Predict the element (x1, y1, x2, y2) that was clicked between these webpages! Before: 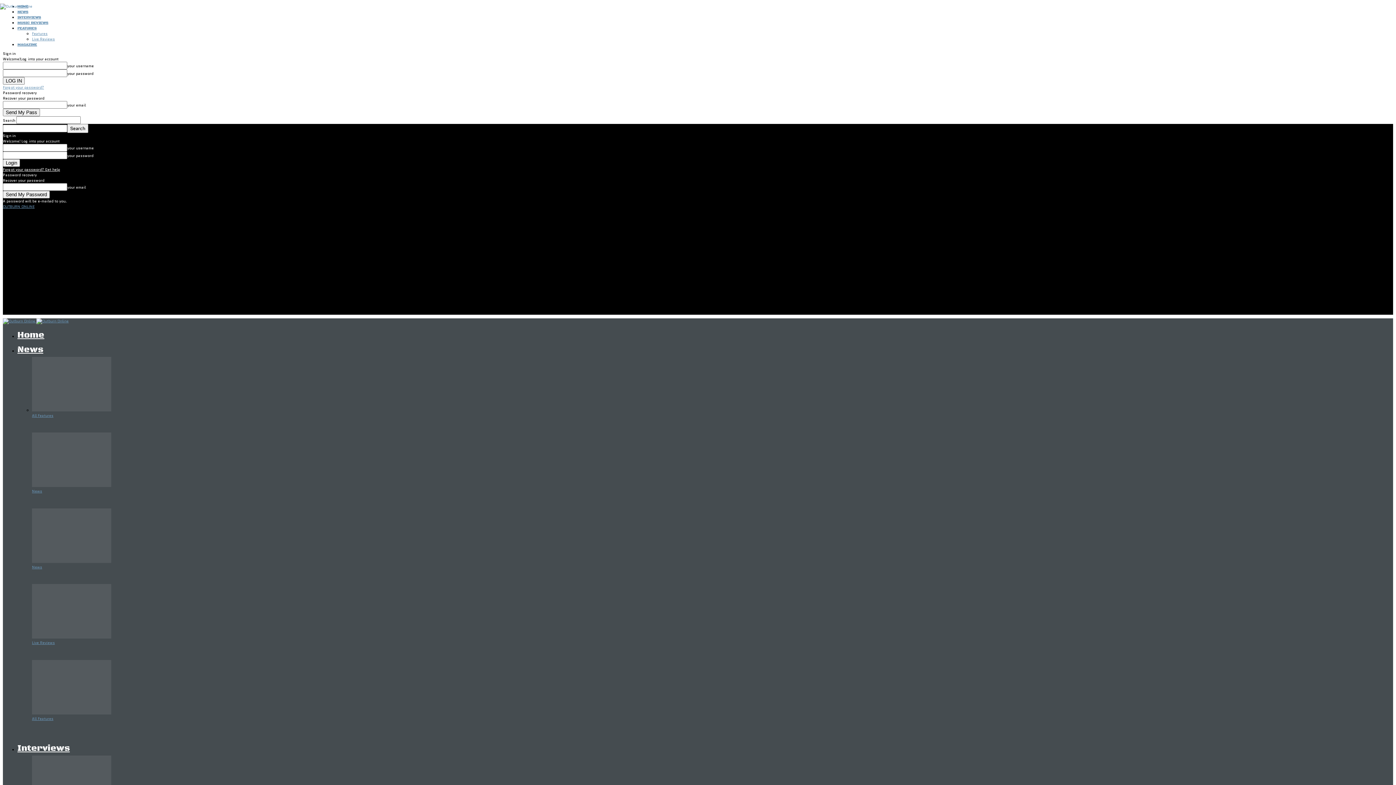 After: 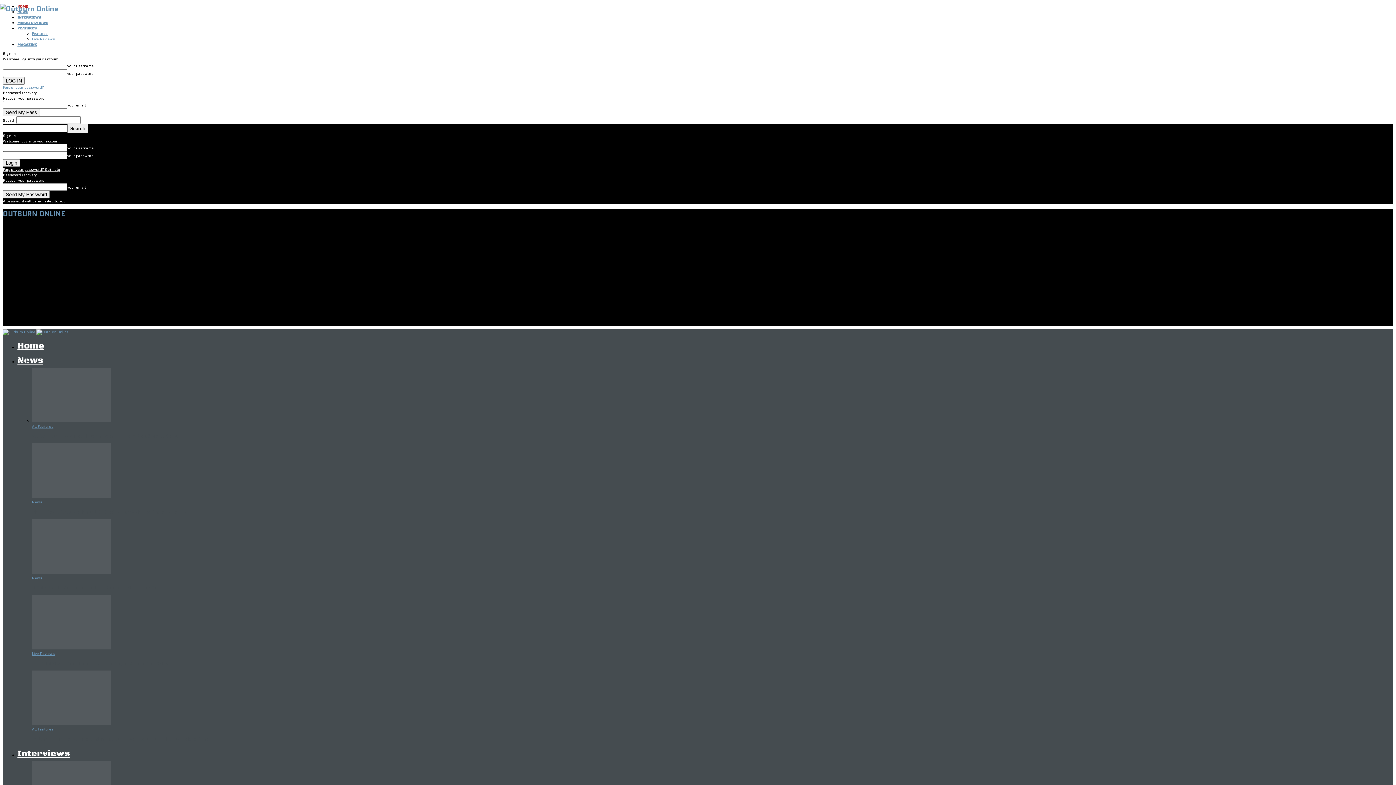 Action: bbox: (2, 204, 34, 209) label: OUTBURN ONLINE